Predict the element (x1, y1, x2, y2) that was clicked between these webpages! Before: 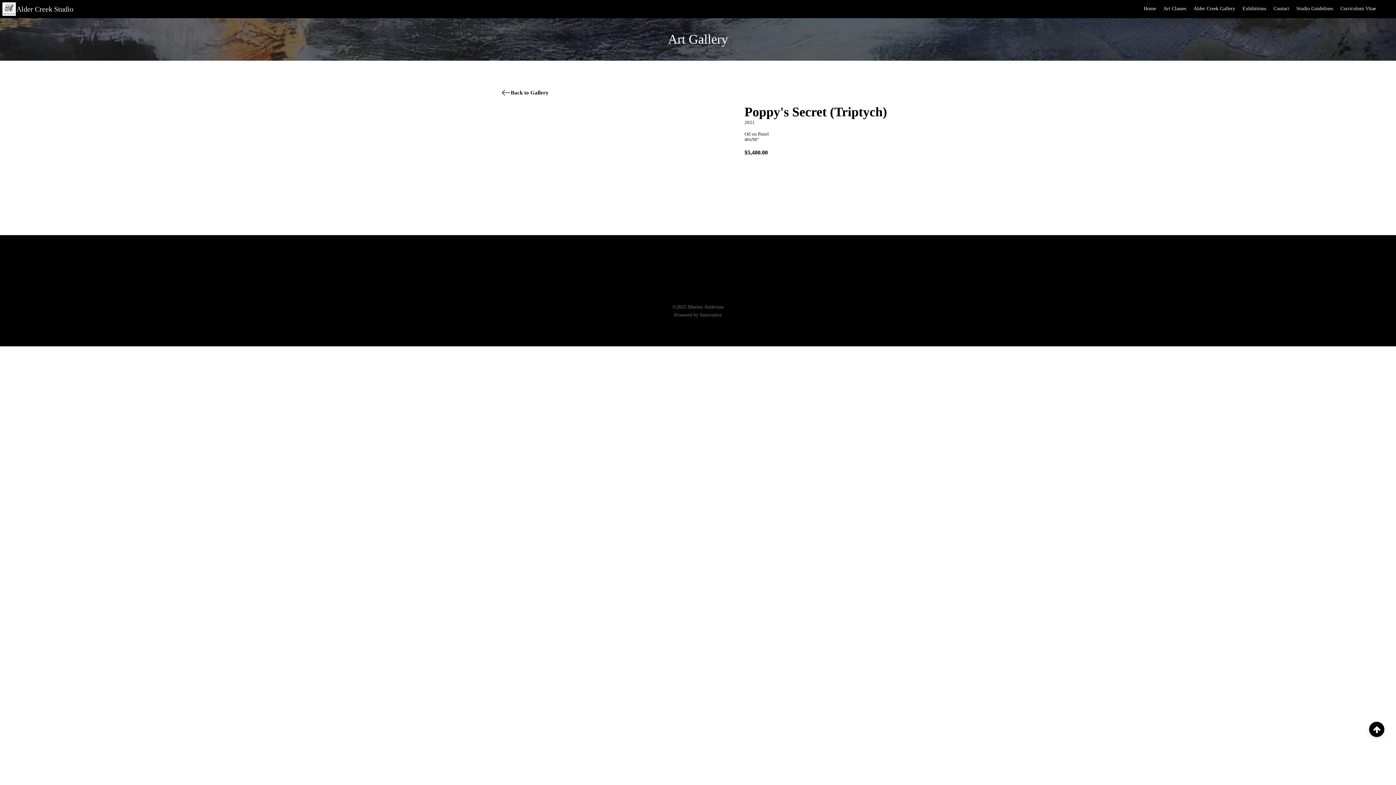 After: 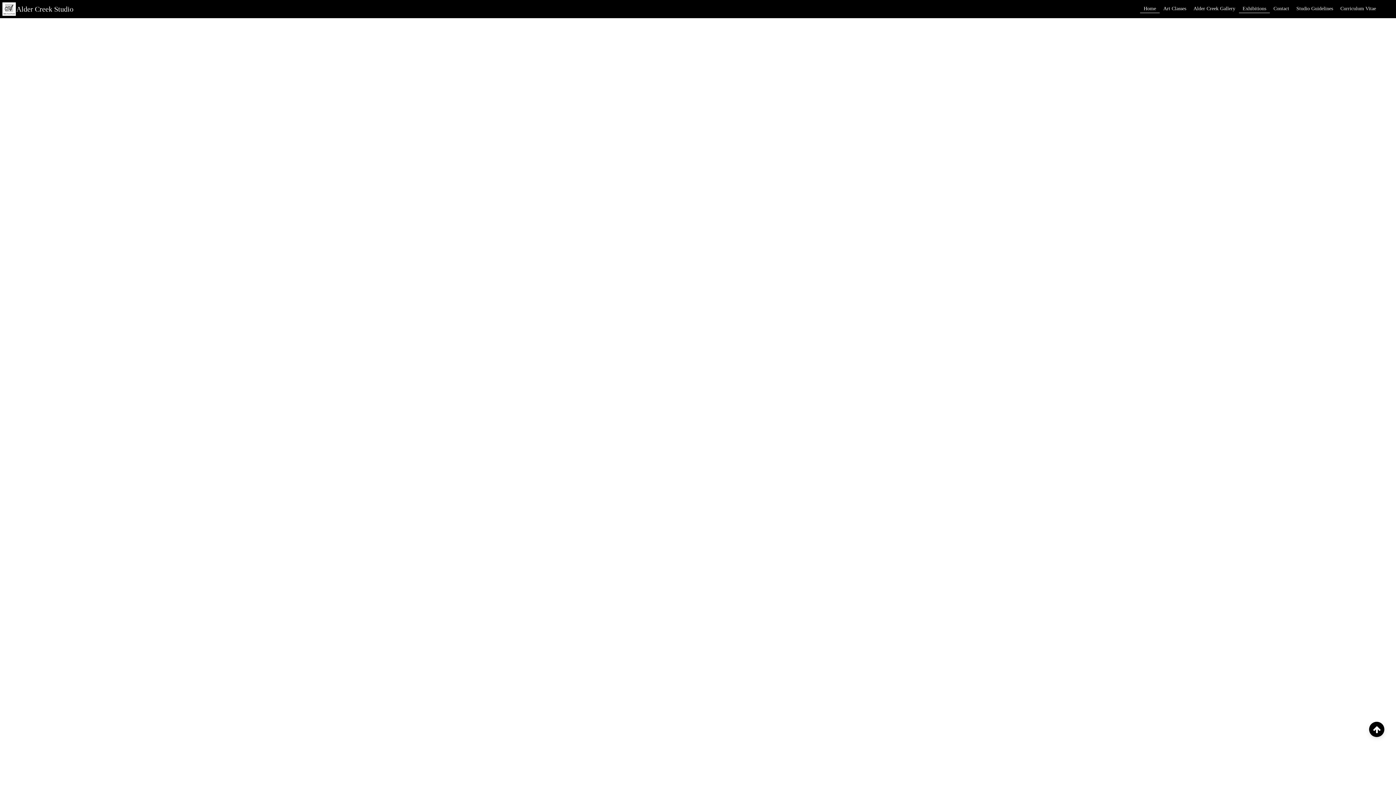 Action: label: Alder Creek Studio bbox: (1, 1, 73, 16)